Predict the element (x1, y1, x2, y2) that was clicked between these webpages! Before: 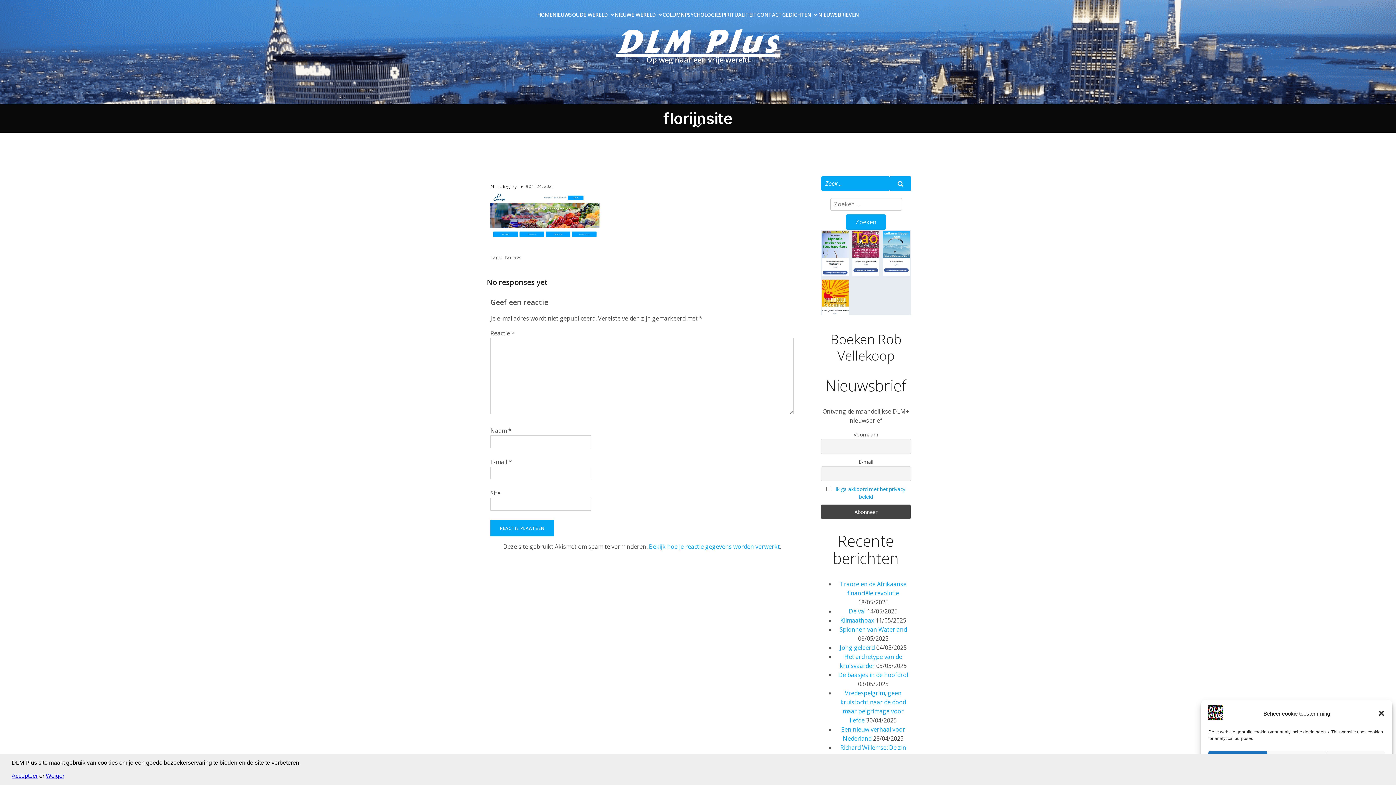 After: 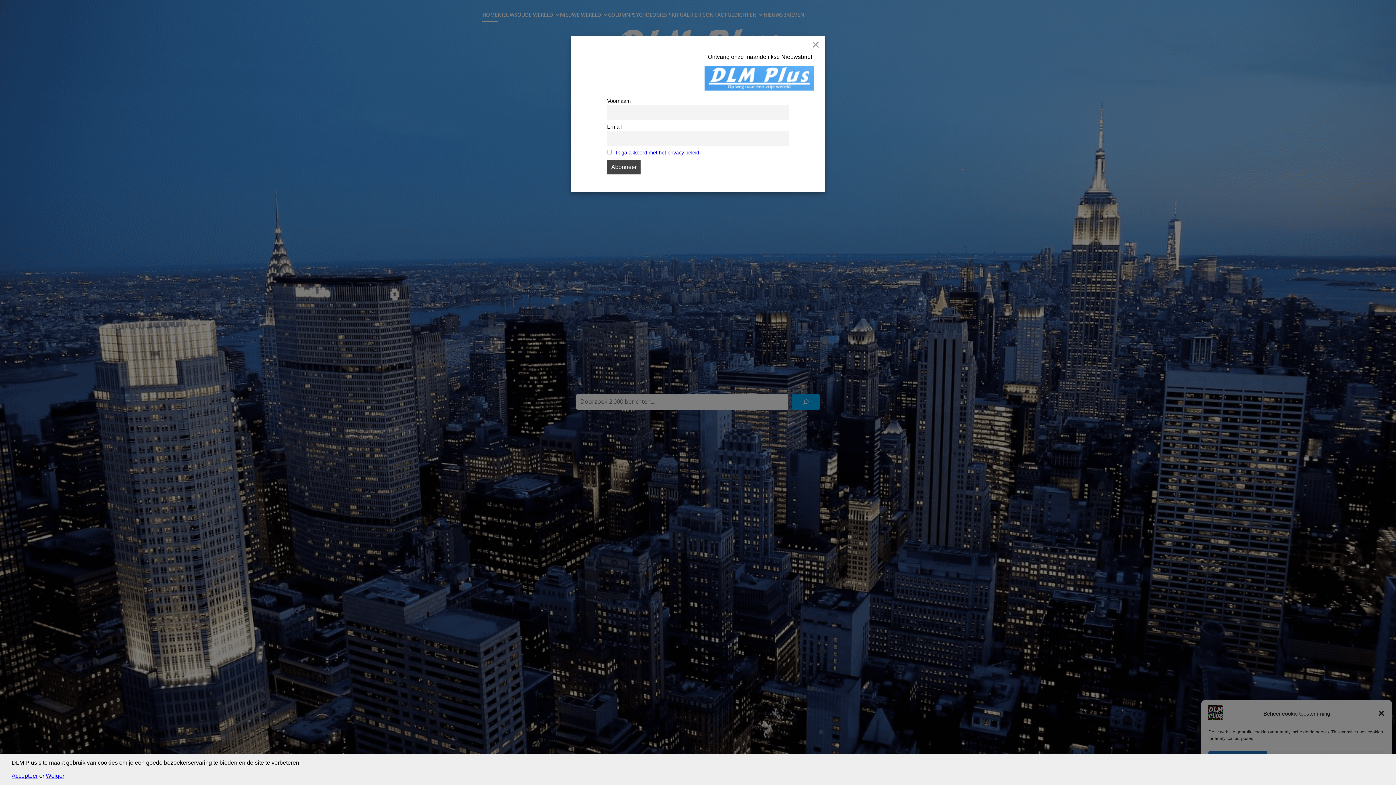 Action: bbox: (482, 29, 913, 54) label: DLM Plus